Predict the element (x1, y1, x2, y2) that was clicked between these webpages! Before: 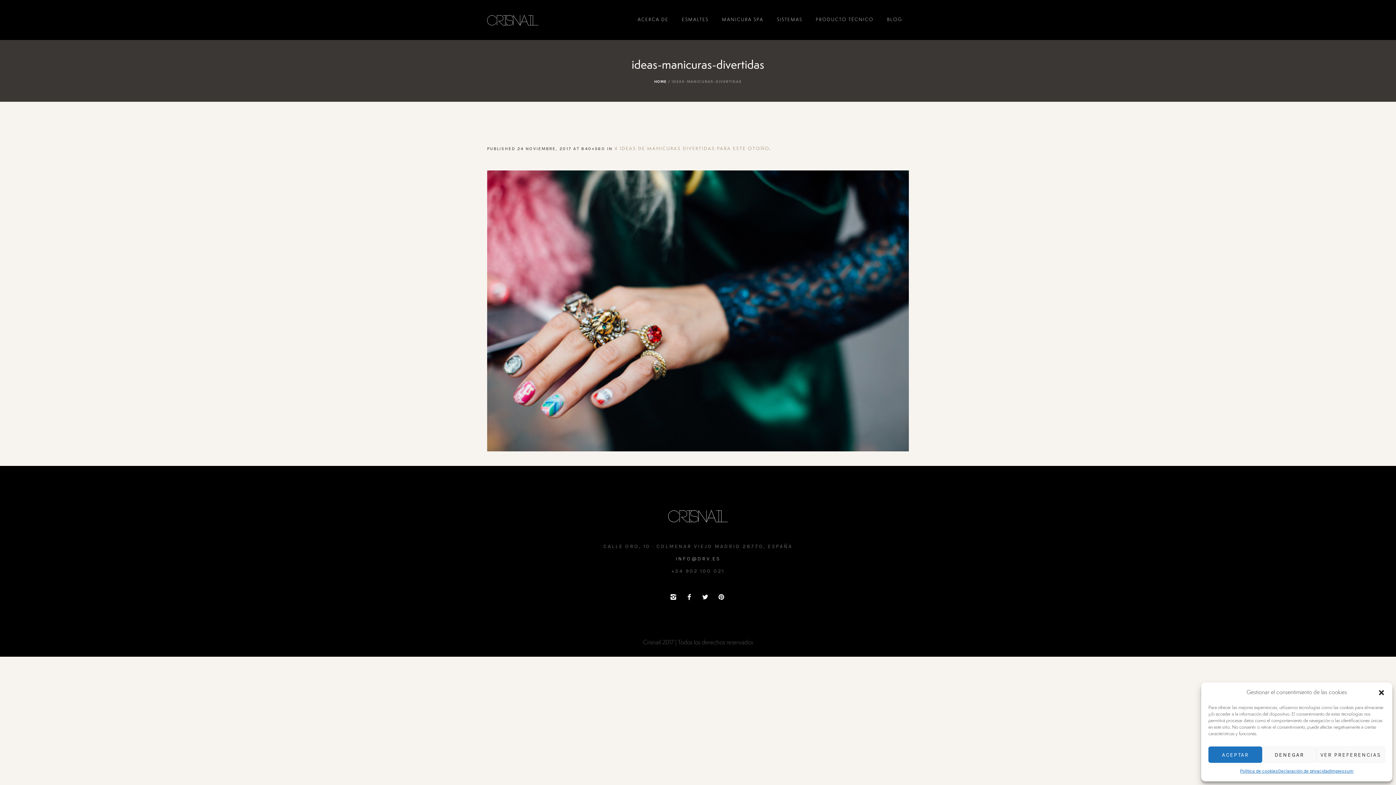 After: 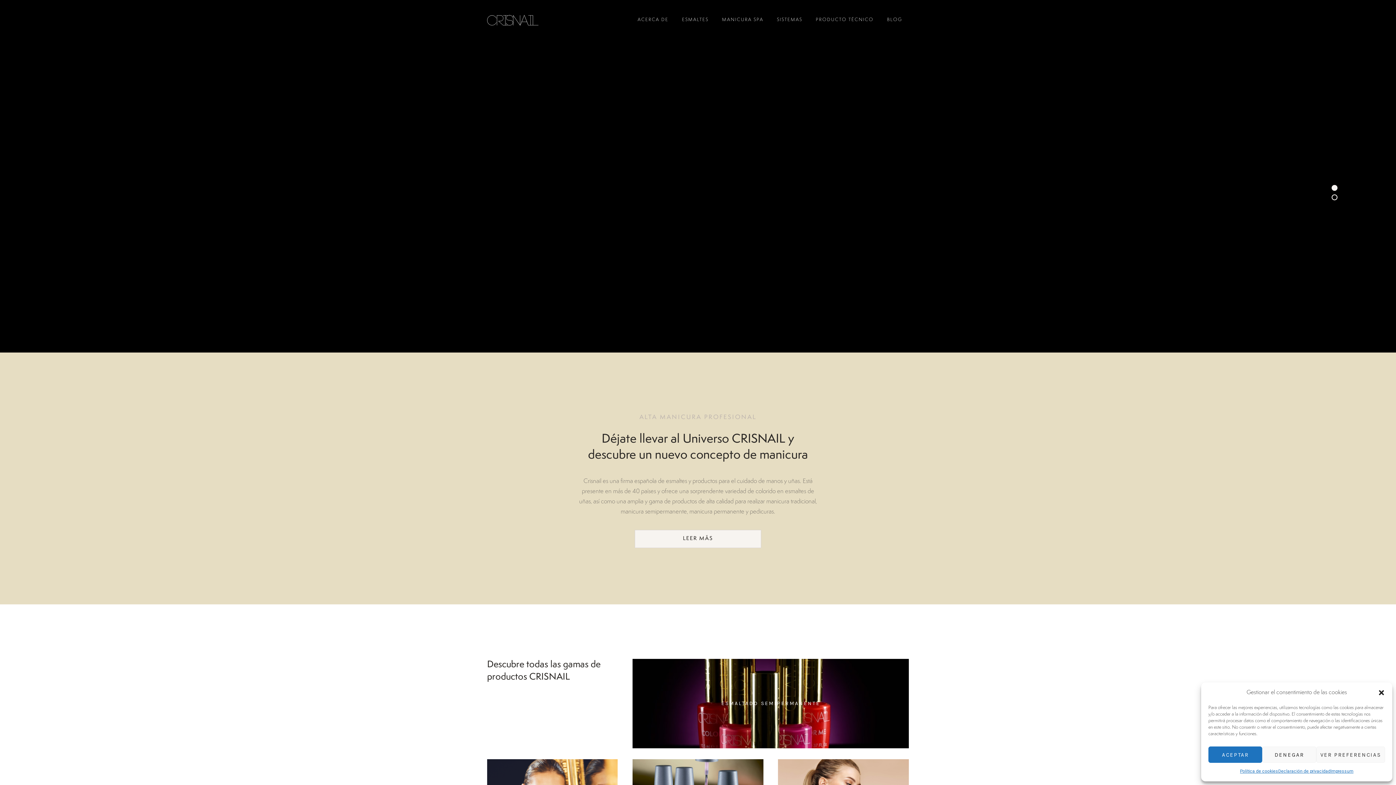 Action: bbox: (668, 509, 728, 522)